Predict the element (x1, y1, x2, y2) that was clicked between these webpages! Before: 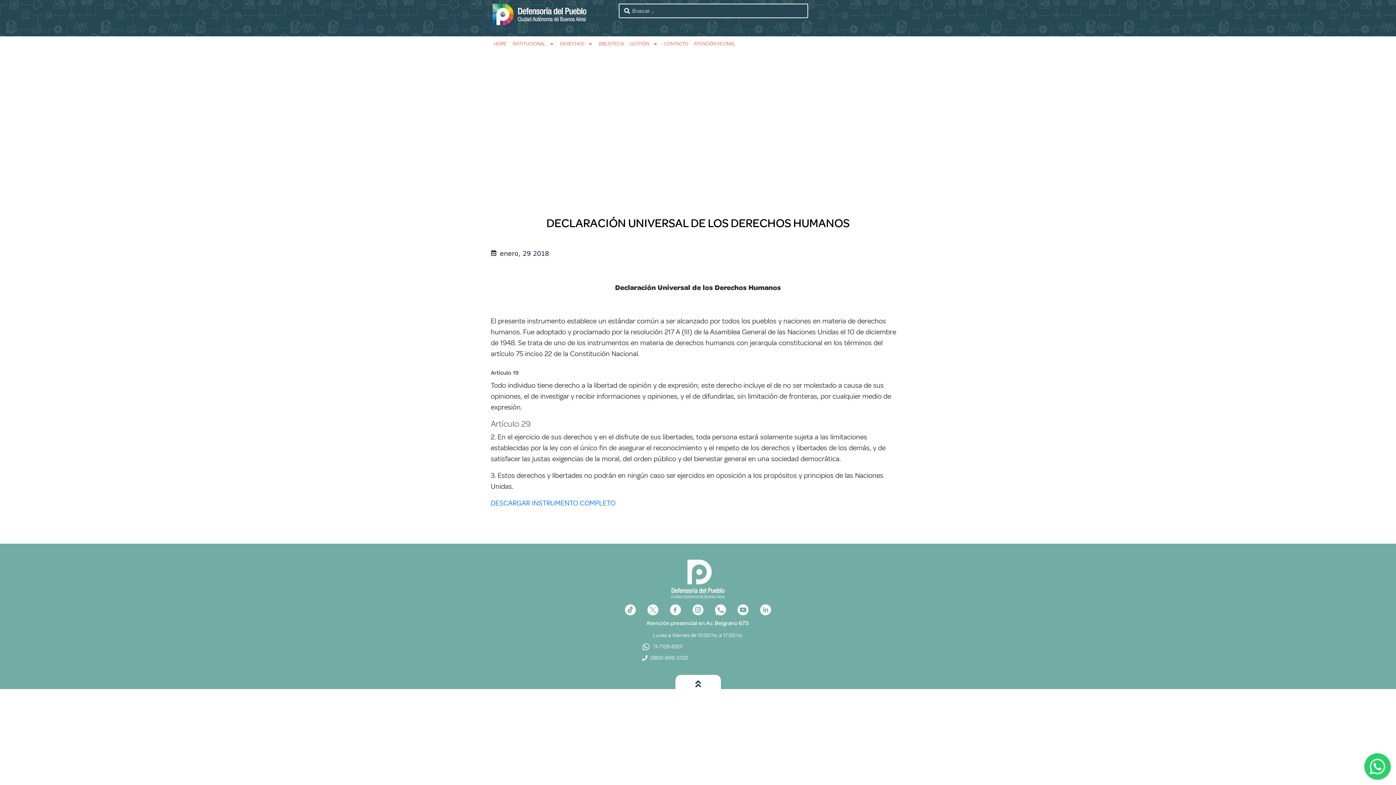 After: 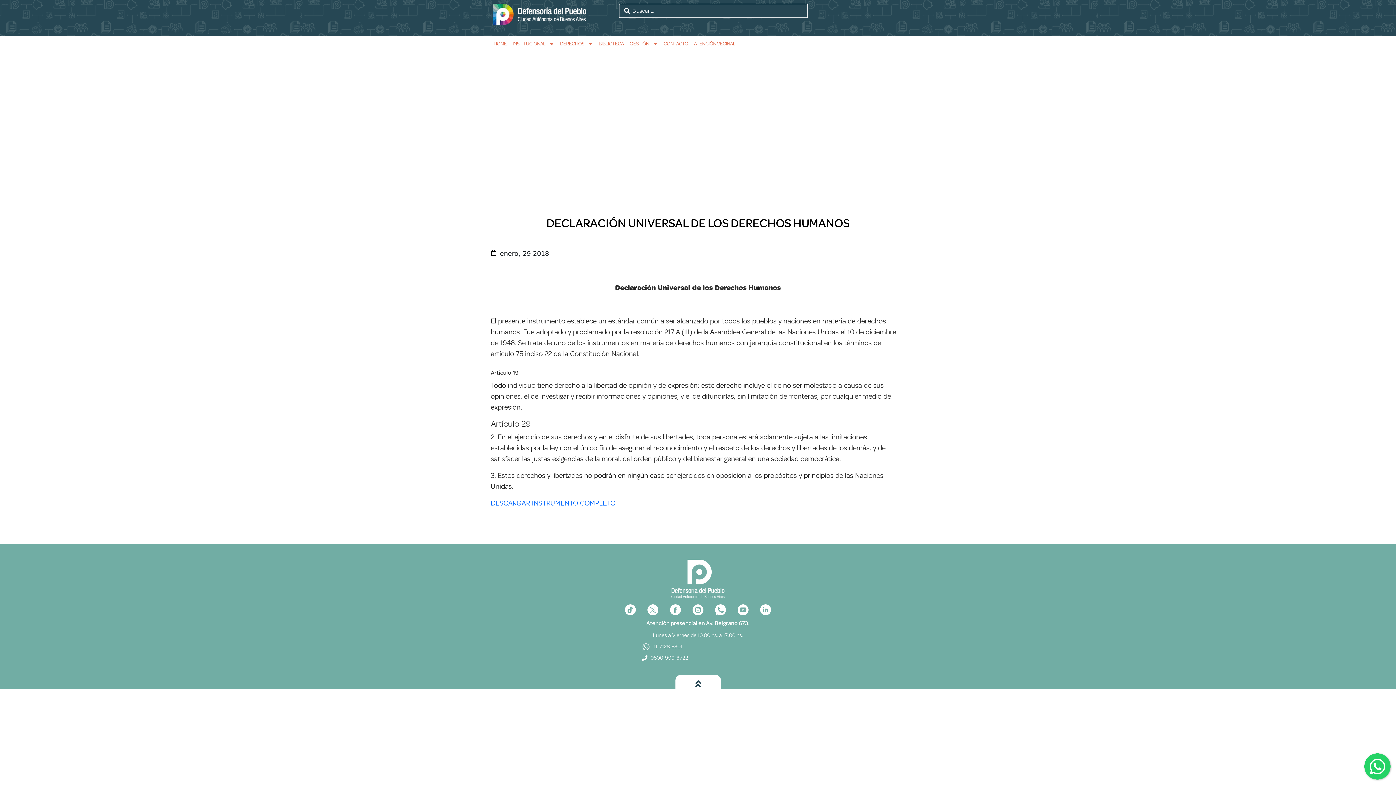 Action: label: 11-7128-8301

0800-999-3722 bbox: (642, 643, 754, 665)